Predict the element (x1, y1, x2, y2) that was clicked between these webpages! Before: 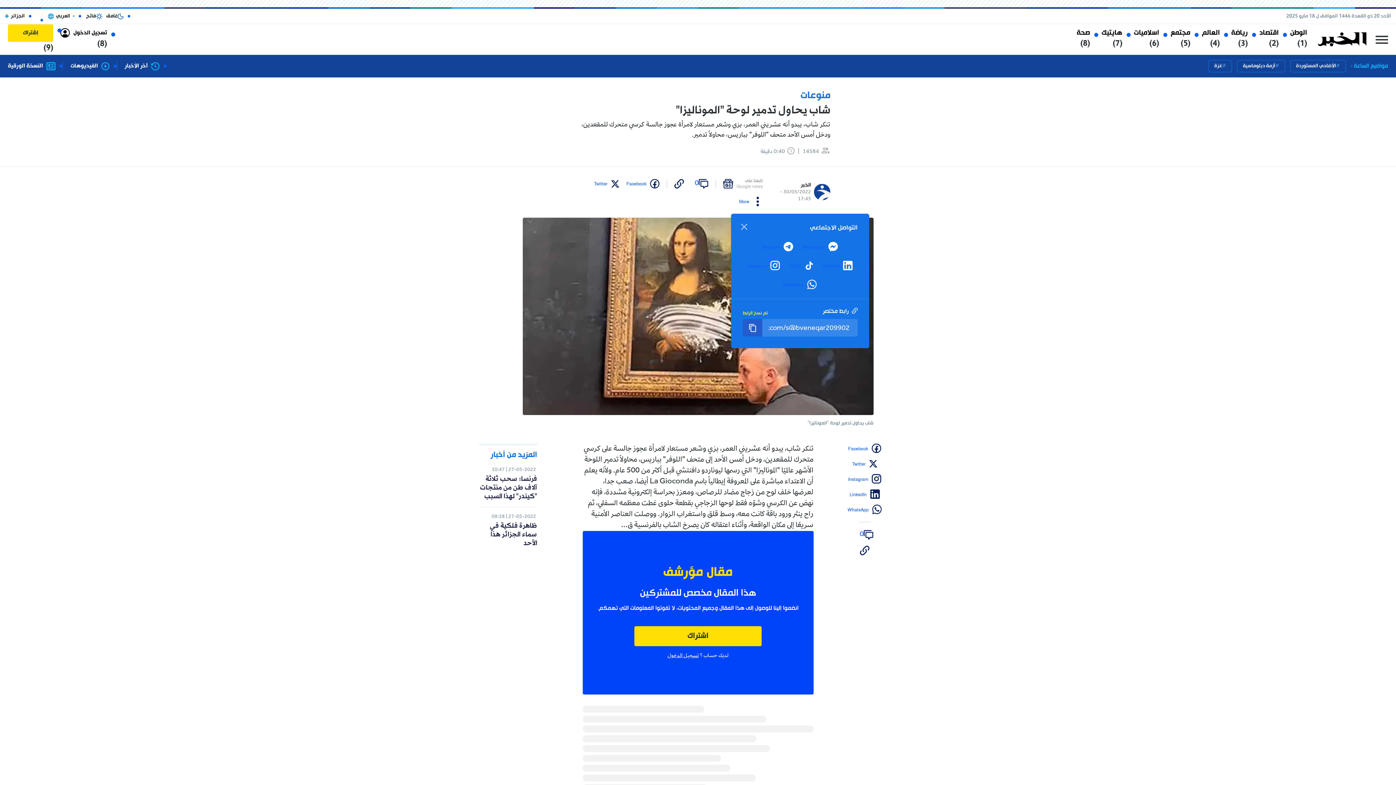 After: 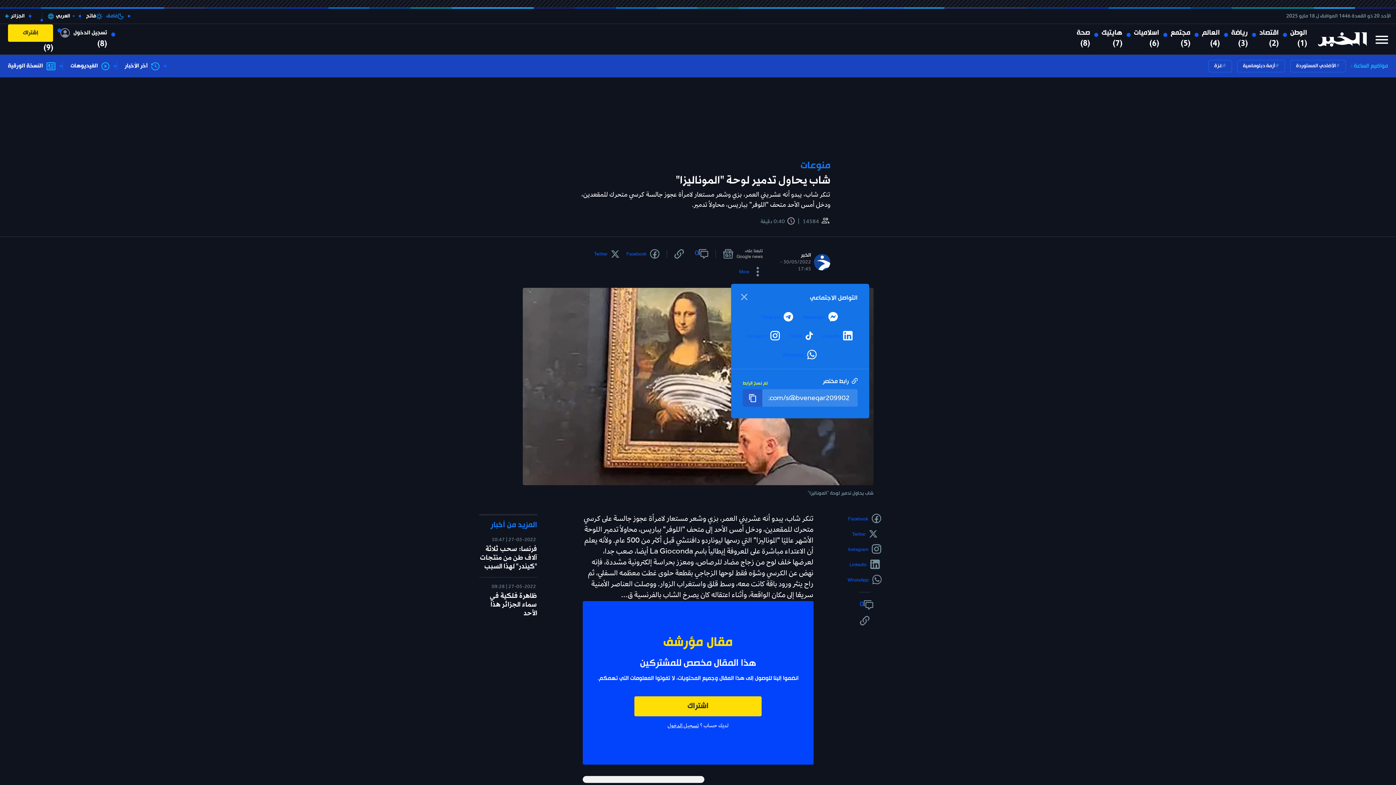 Action: bbox: (106, 12, 123, 20) label: غامق